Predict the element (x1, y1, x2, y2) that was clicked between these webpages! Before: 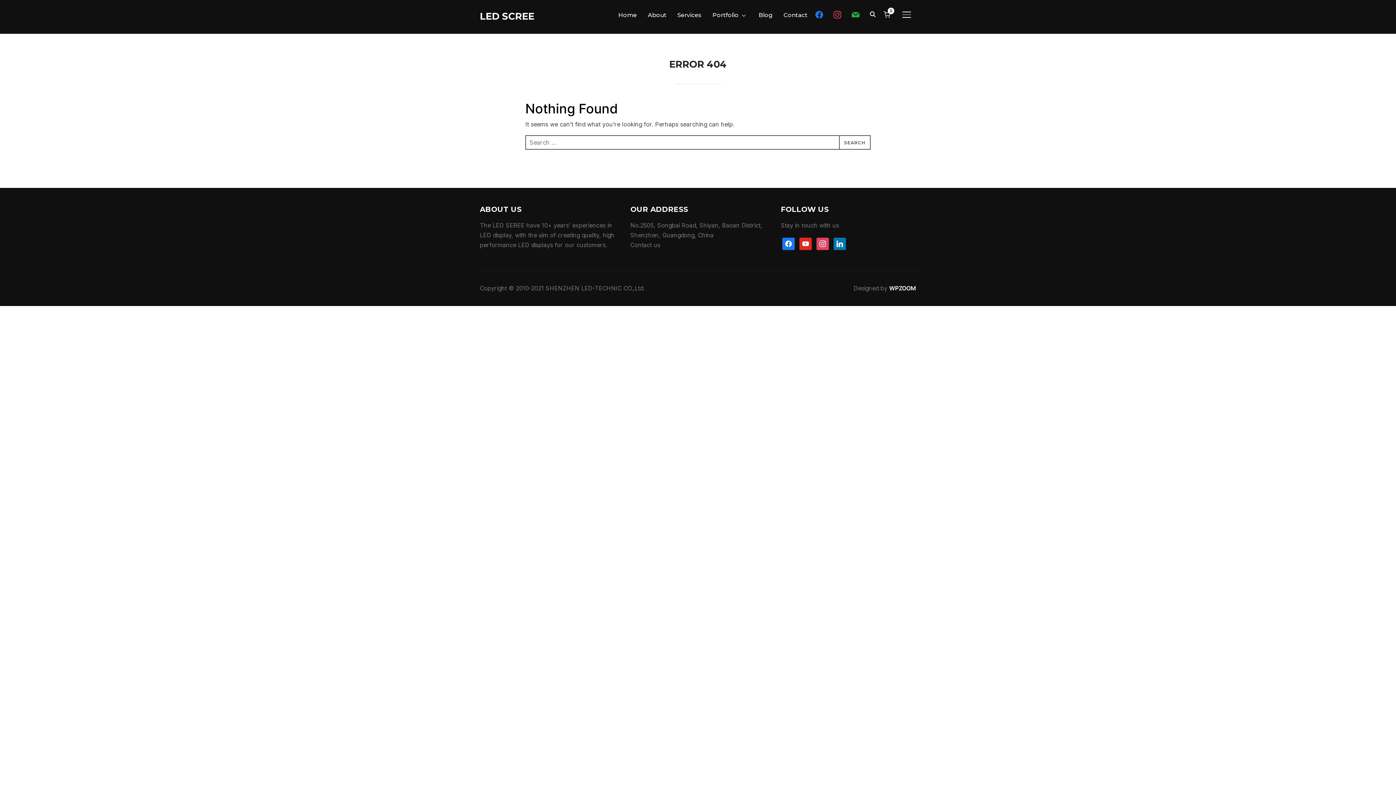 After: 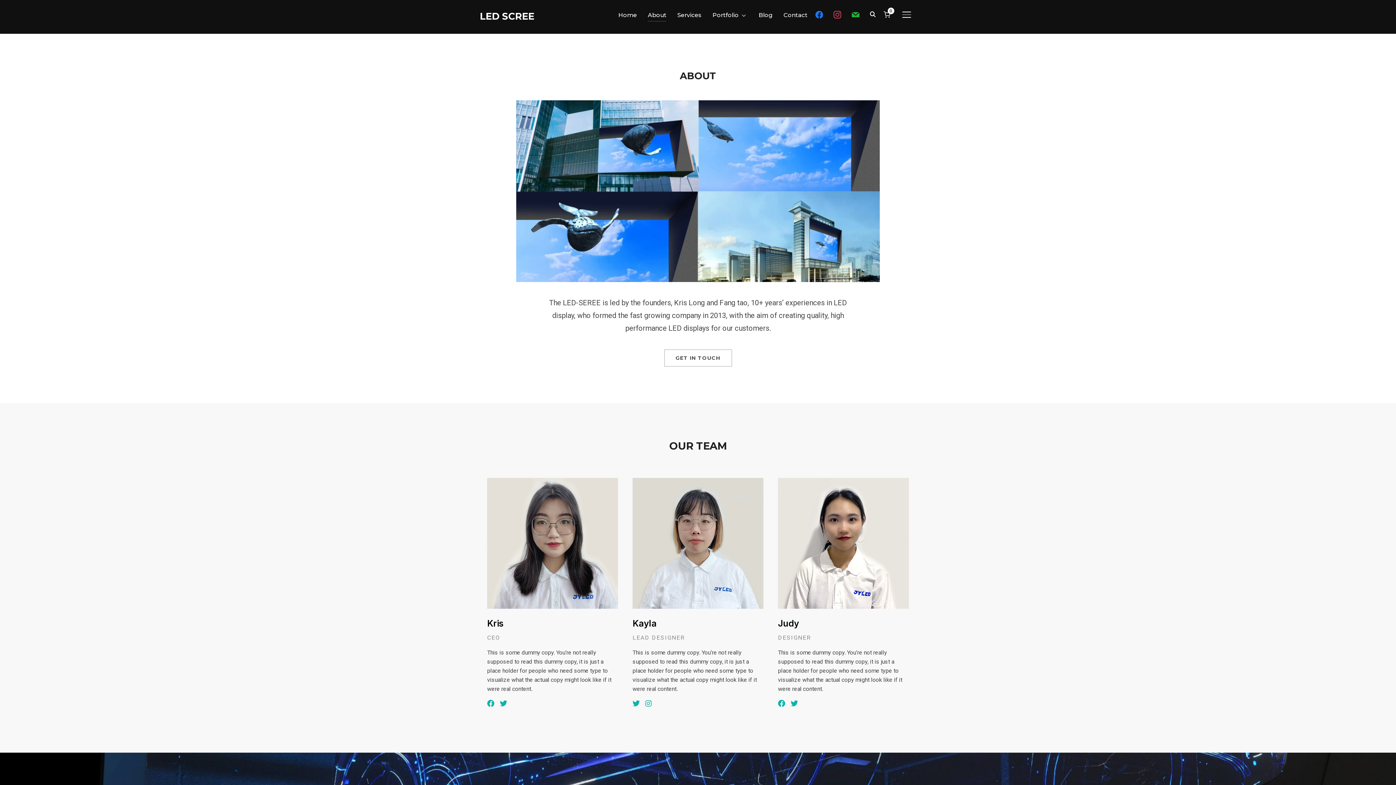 Action: bbox: (648, 8, 666, 21) label: About